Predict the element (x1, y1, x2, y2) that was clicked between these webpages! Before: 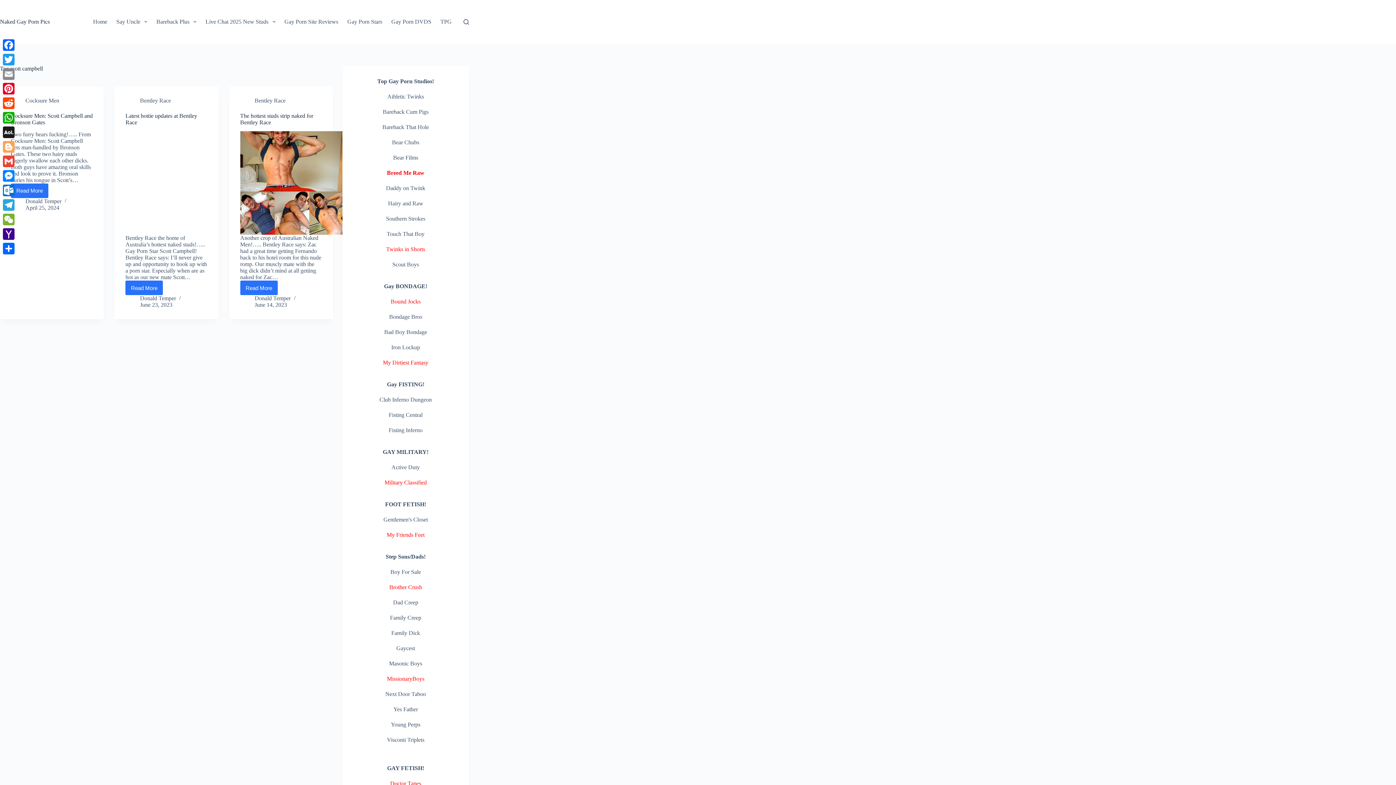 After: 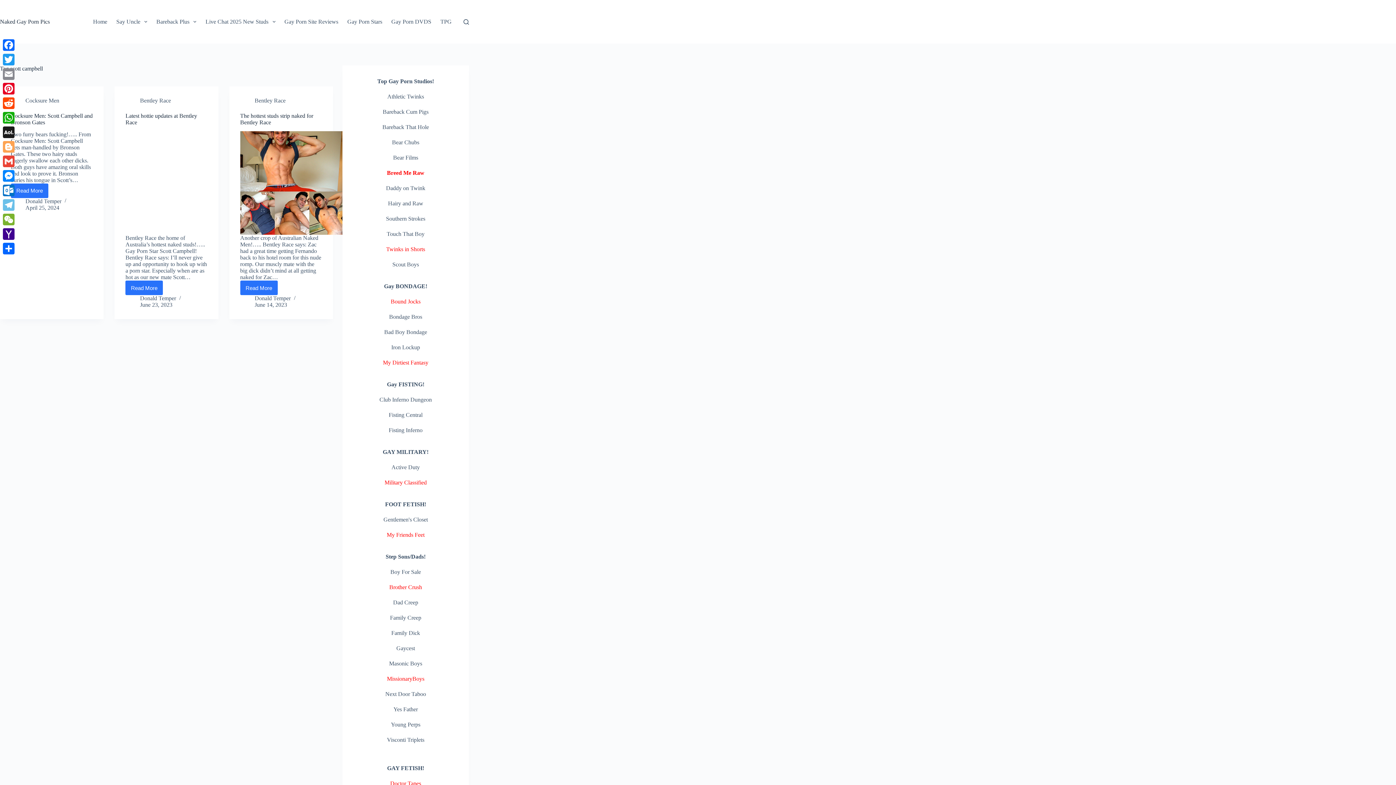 Action: bbox: (1, 197, 16, 212) label: Telegram